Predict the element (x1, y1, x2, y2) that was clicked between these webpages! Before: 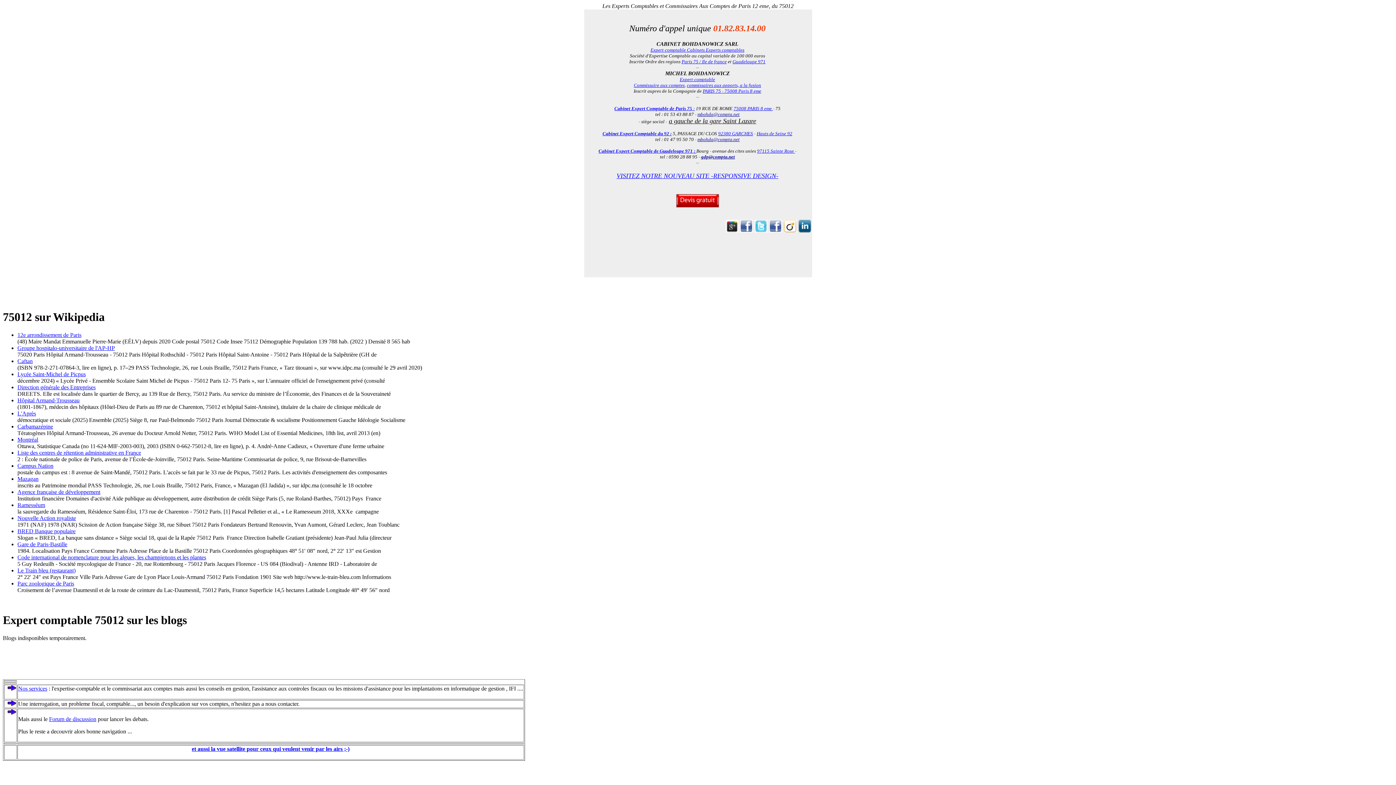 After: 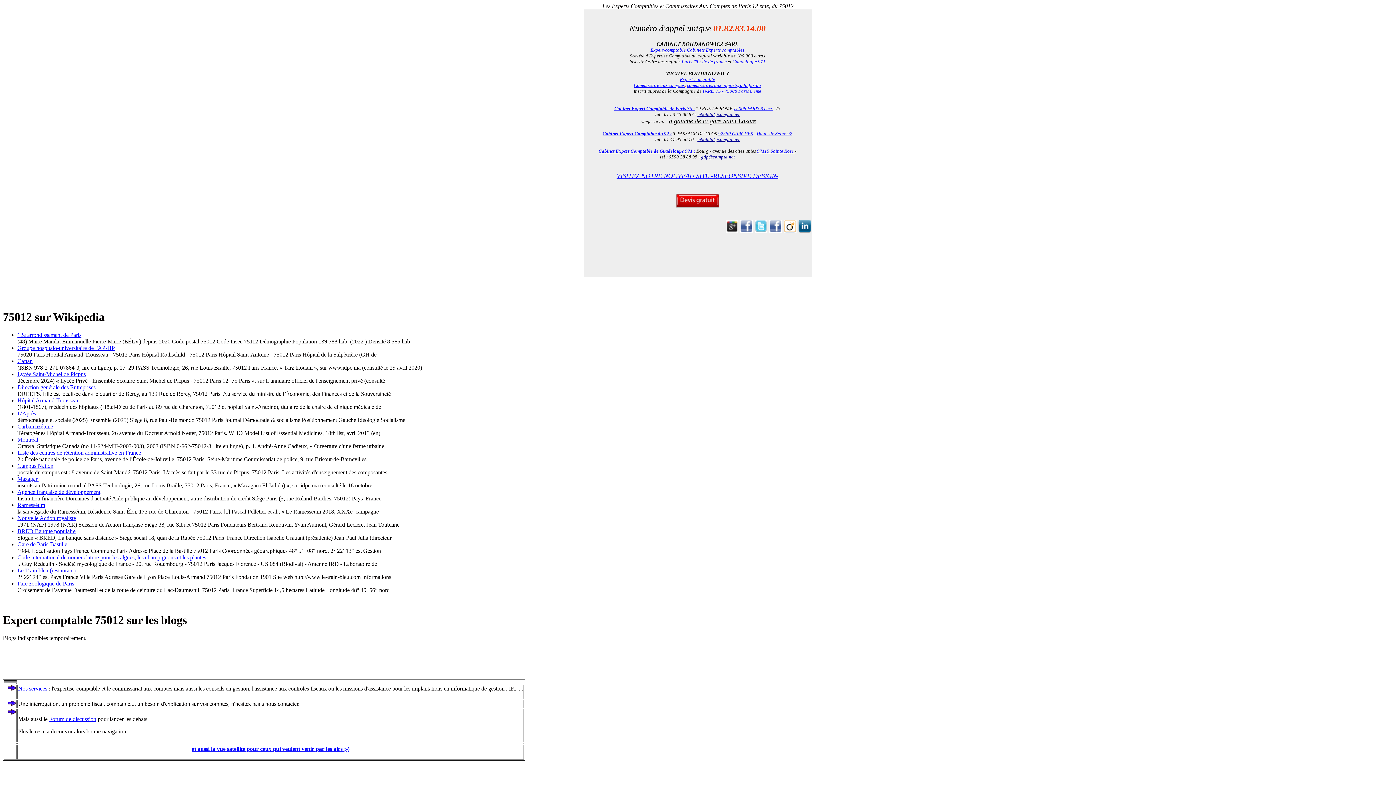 Action: label: et aussi la vue satellite pour ceux qui veulent venir par les airs ;-) bbox: (191, 746, 349, 752)